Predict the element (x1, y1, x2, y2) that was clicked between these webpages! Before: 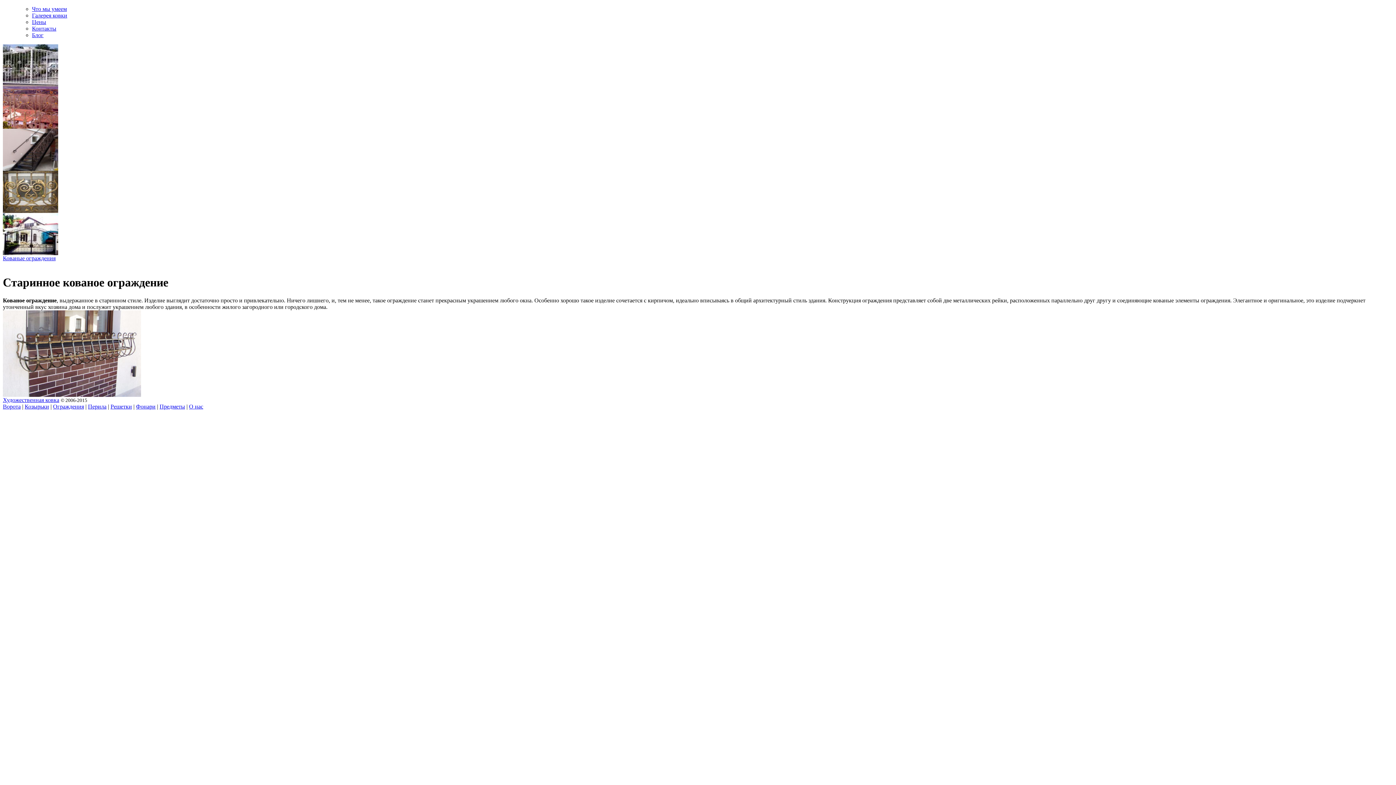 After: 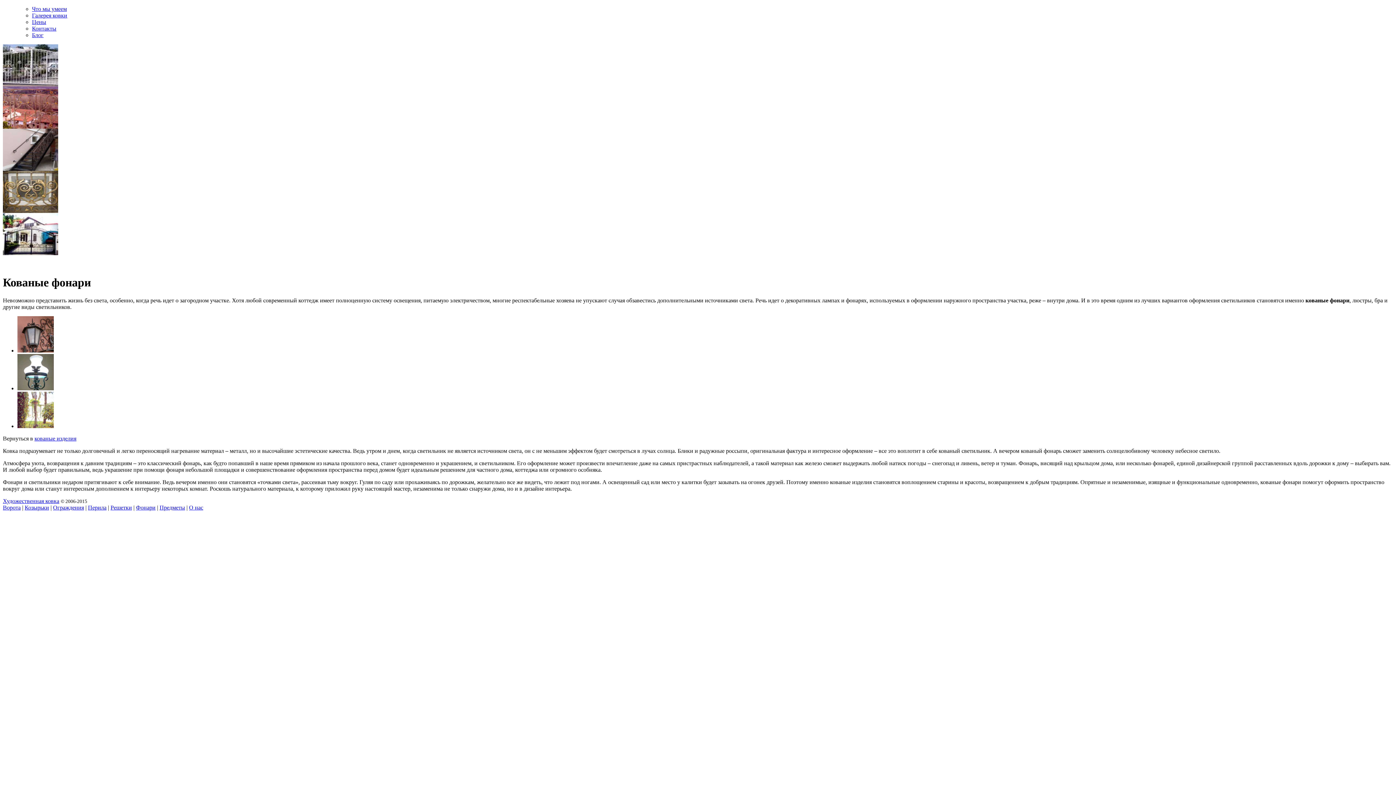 Action: label: Фонари bbox: (136, 403, 155, 409)